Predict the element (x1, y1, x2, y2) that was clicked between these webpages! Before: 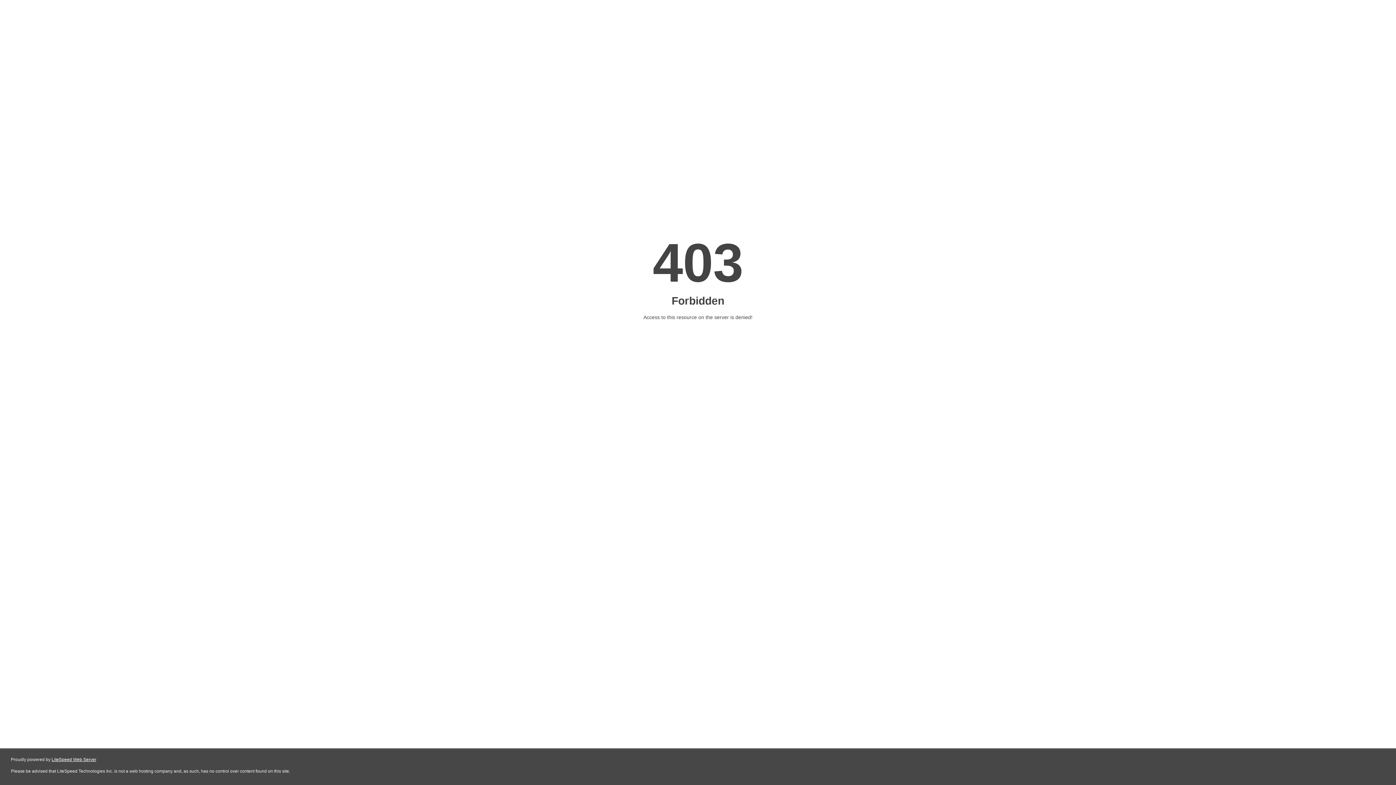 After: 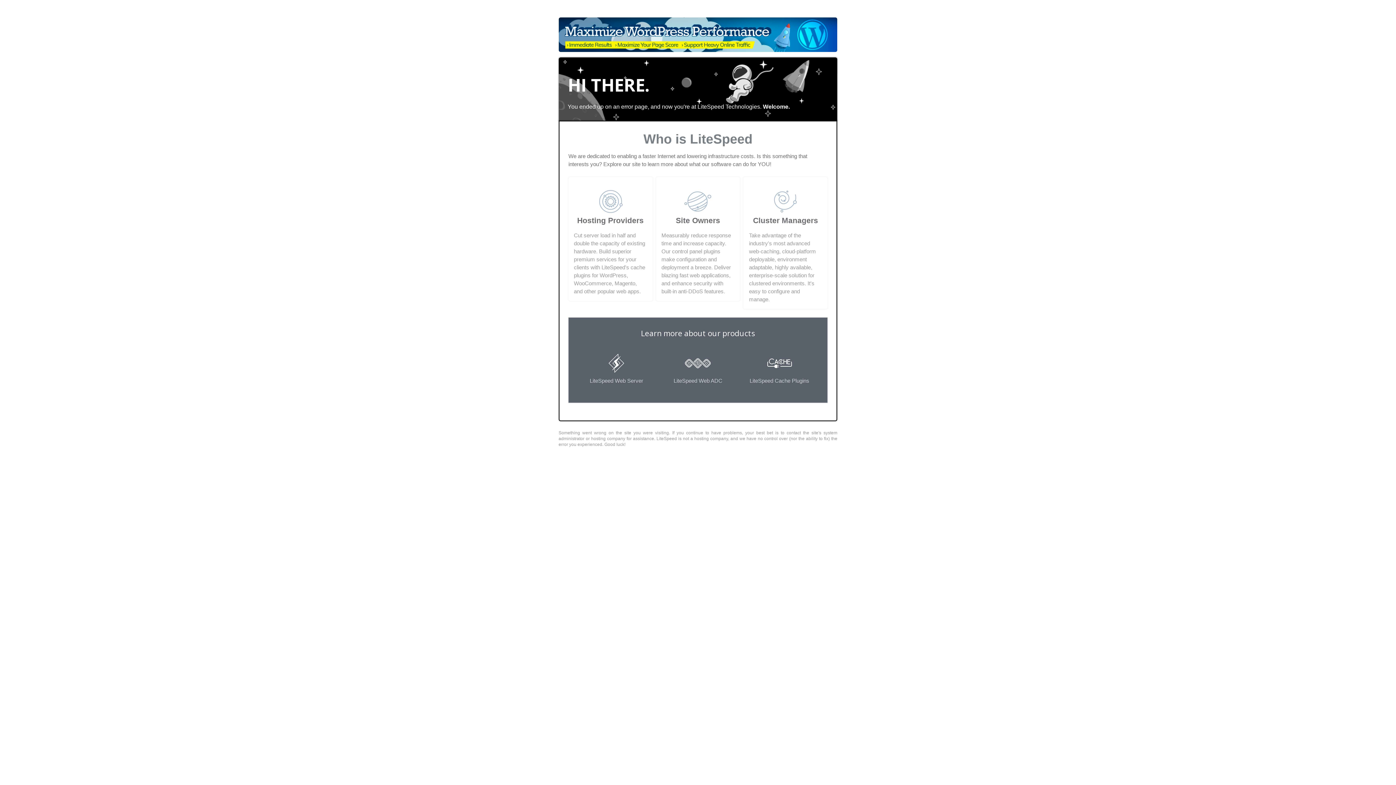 Action: bbox: (51, 757, 96, 762) label: LiteSpeed Web Server